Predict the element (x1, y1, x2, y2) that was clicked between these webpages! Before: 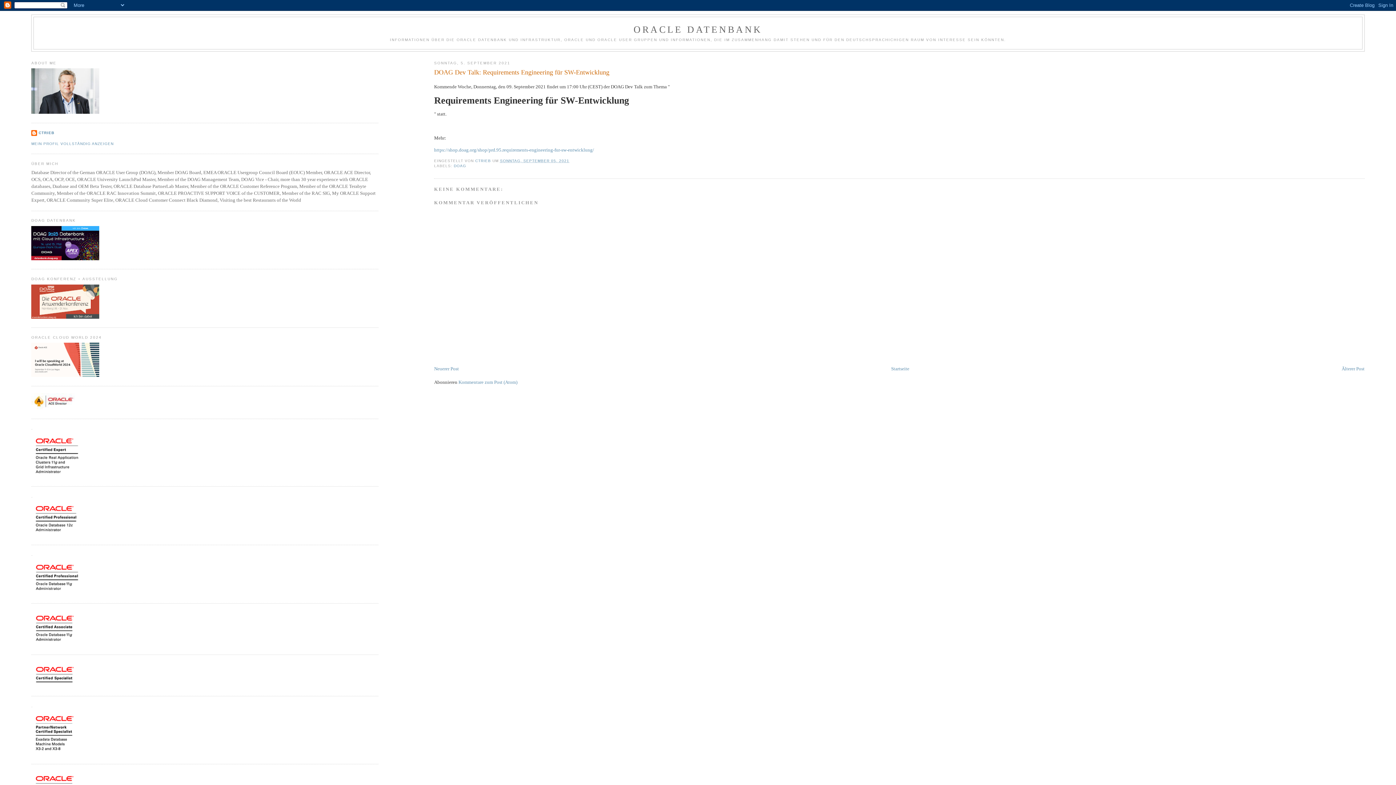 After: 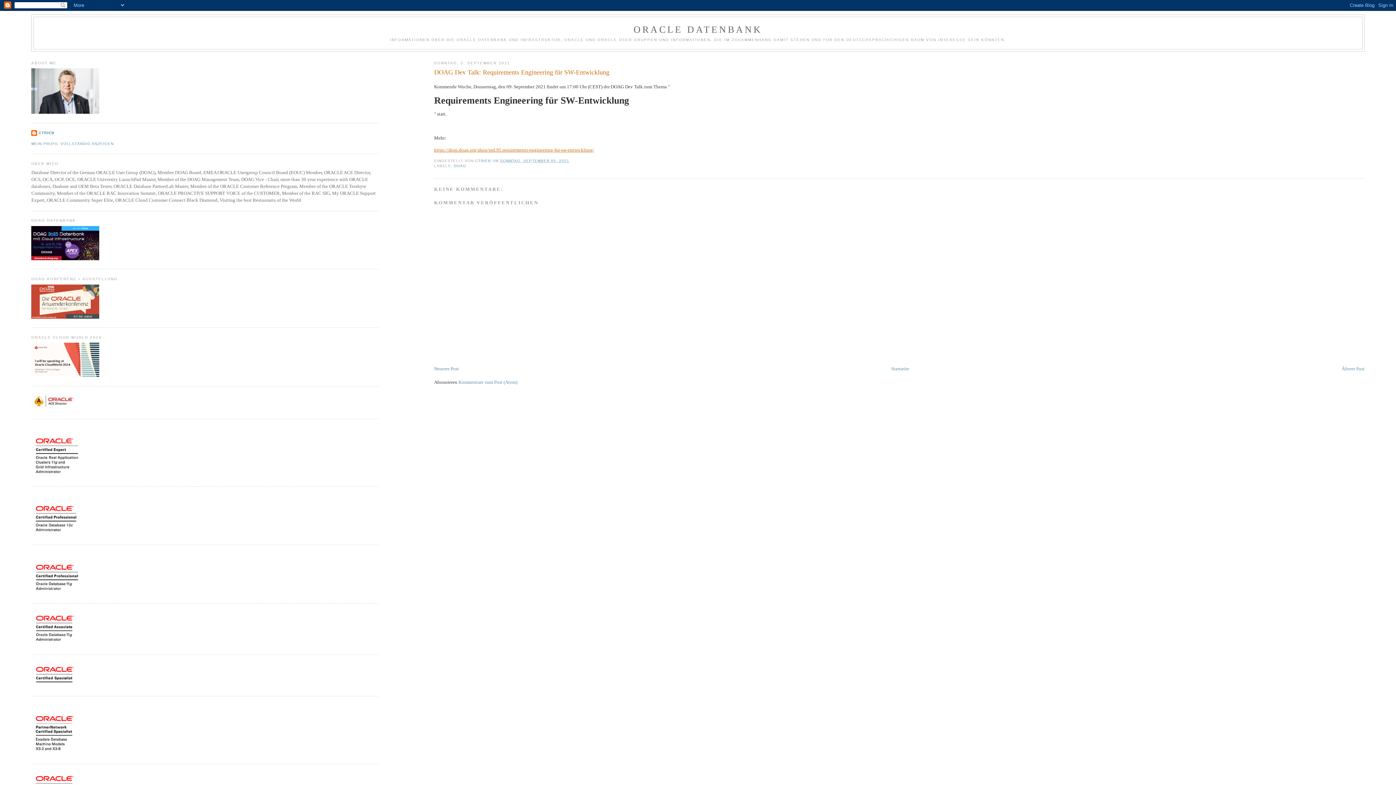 Action: bbox: (434, 147, 594, 152) label: https://shop.doag.org/shop/prd.95.requirements-engineering-fur-sw-entwicklung/